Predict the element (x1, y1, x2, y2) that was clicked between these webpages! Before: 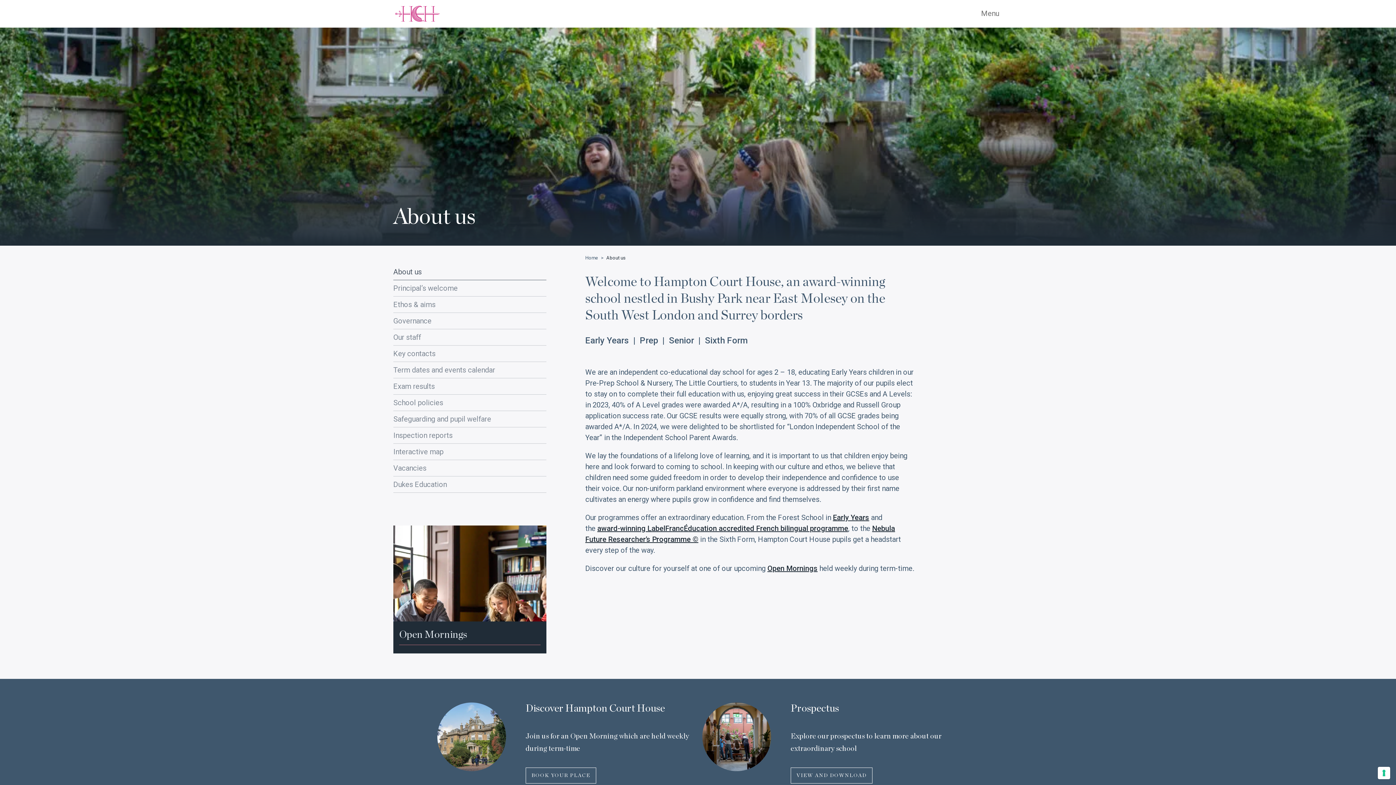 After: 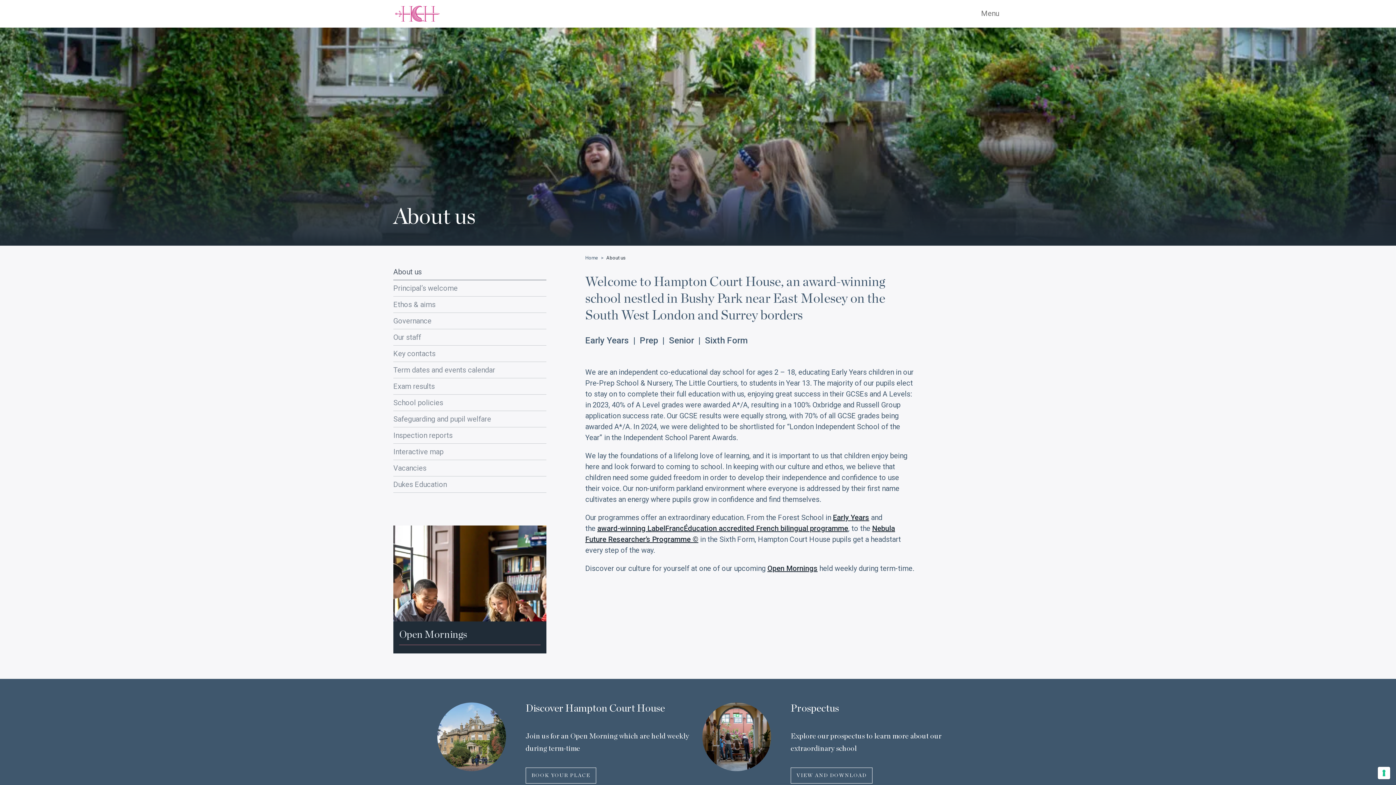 Action: label: About us bbox: (393, 264, 546, 280)